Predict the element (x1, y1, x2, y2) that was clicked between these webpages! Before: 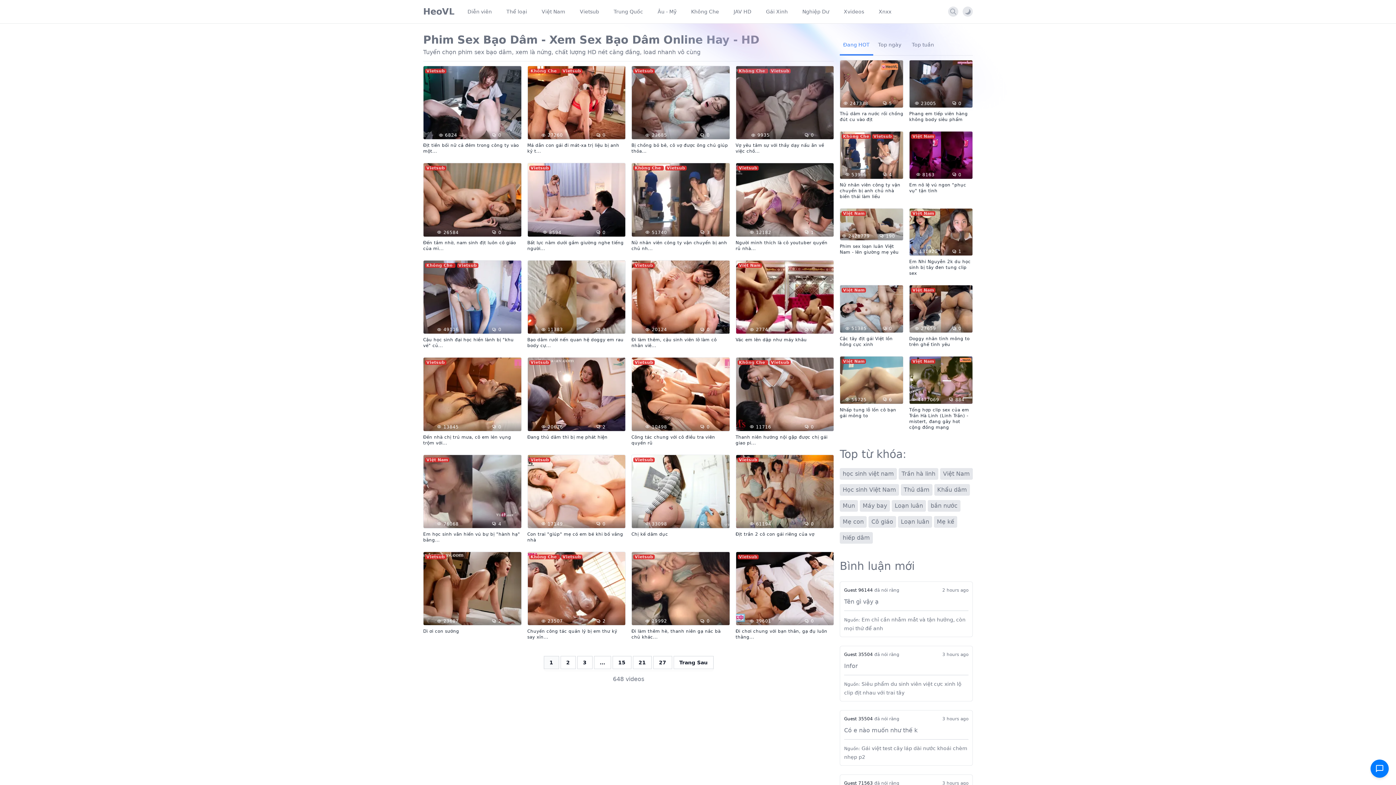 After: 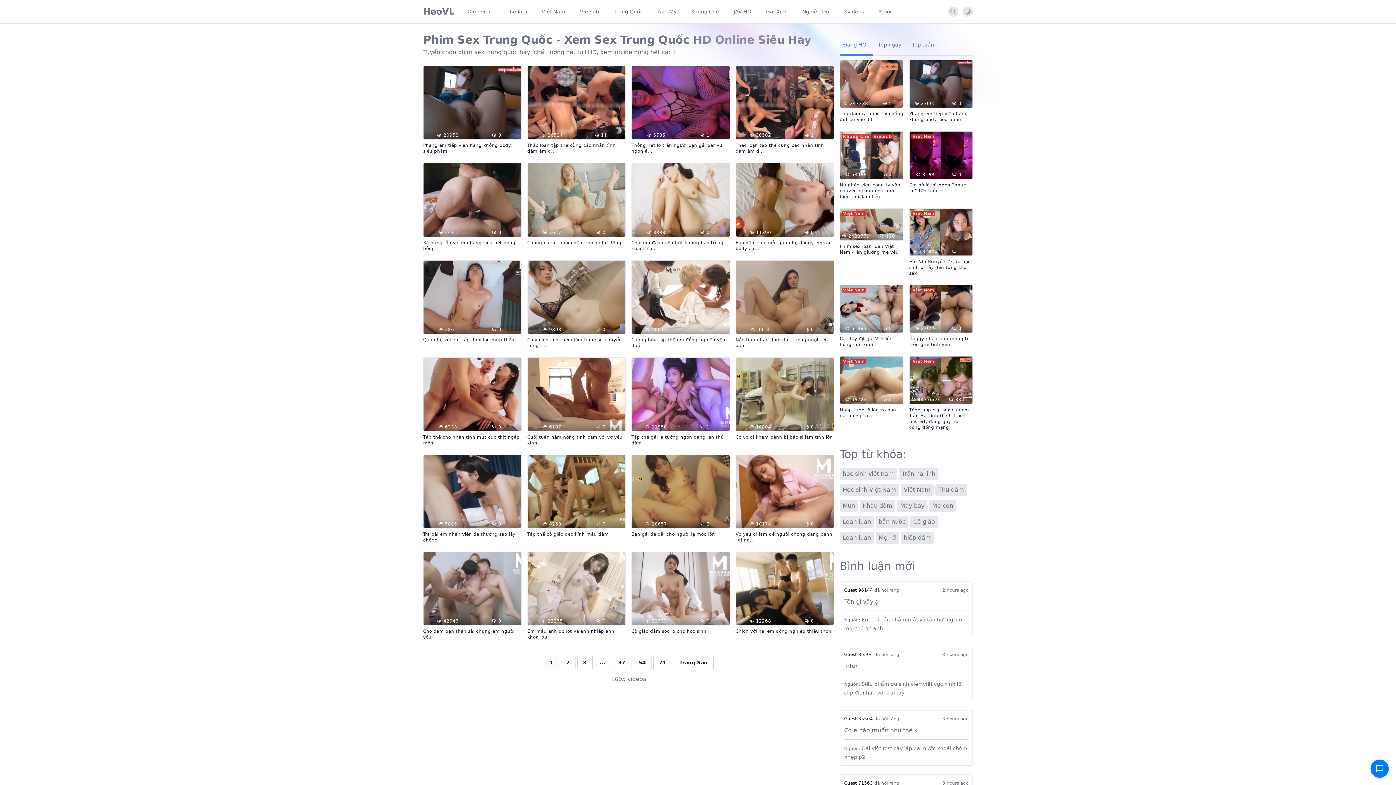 Action: bbox: (609, 5, 647, 18) label: Trung Quốc